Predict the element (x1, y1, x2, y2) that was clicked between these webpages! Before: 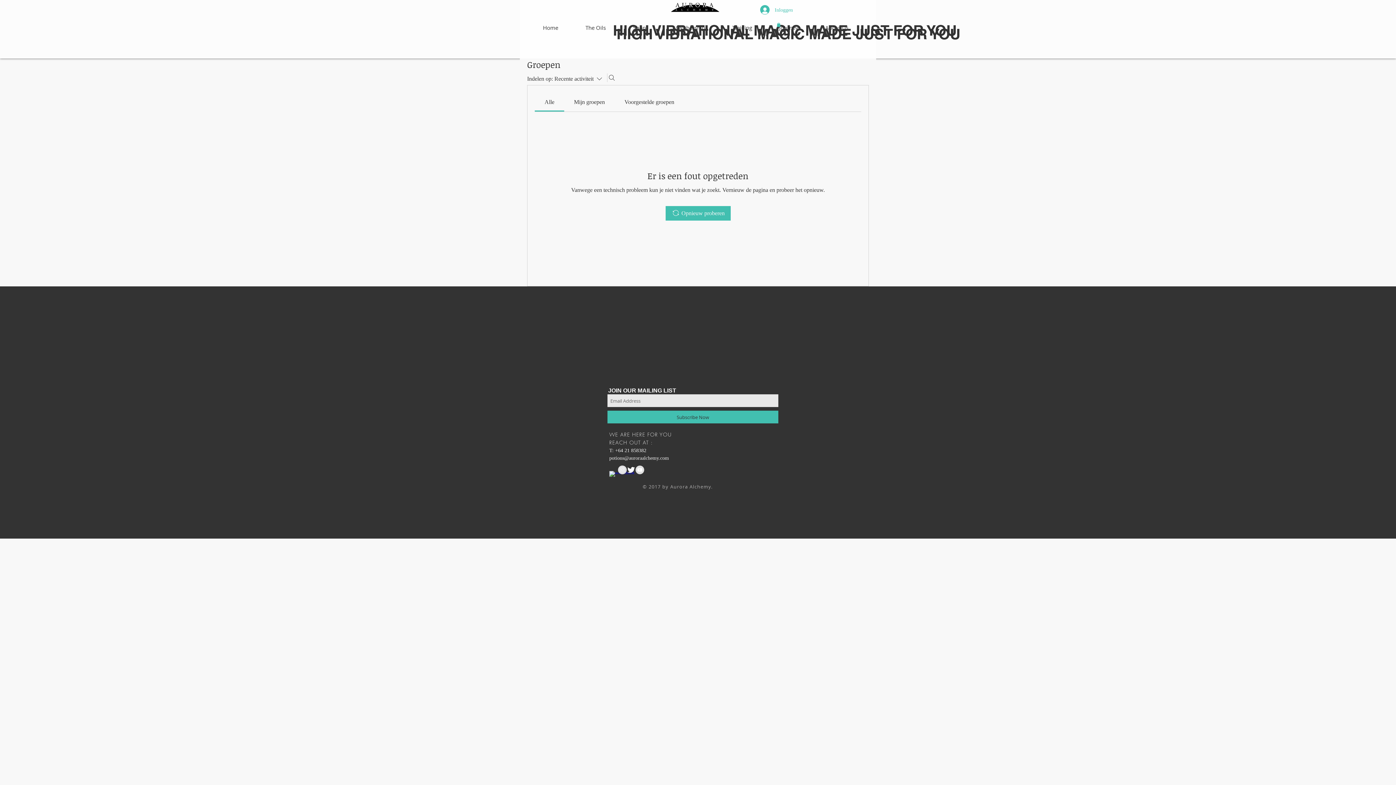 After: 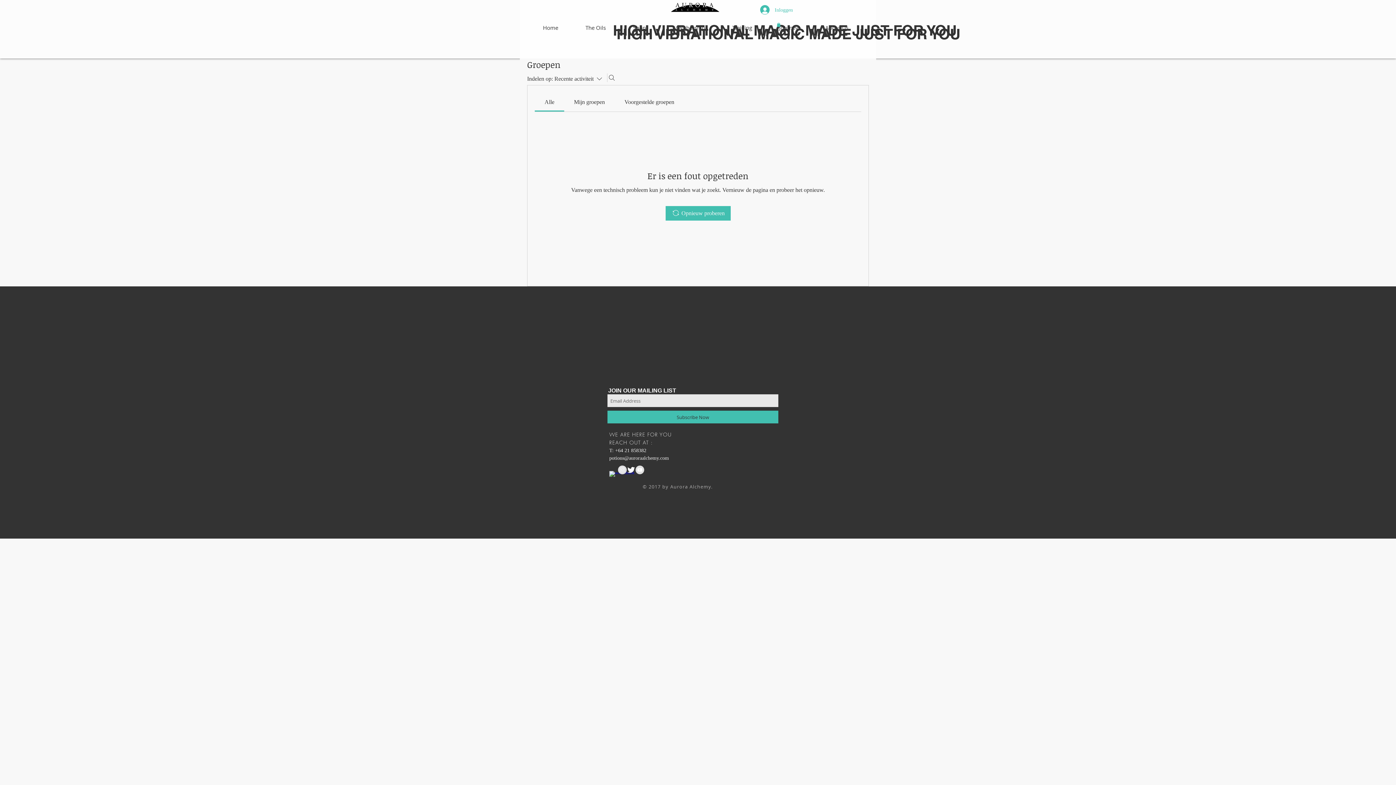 Action: bbox: (619, 23, 659, 32) label: Shop